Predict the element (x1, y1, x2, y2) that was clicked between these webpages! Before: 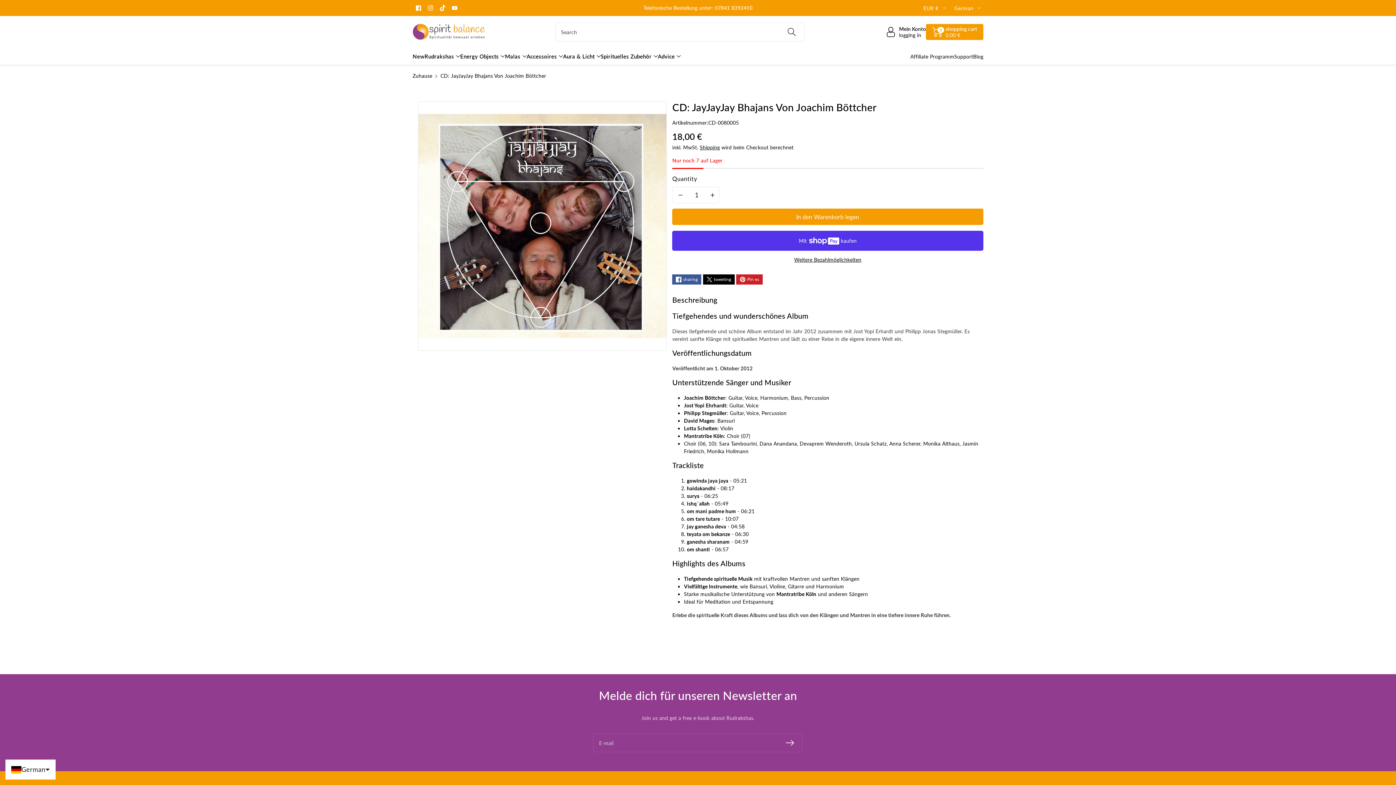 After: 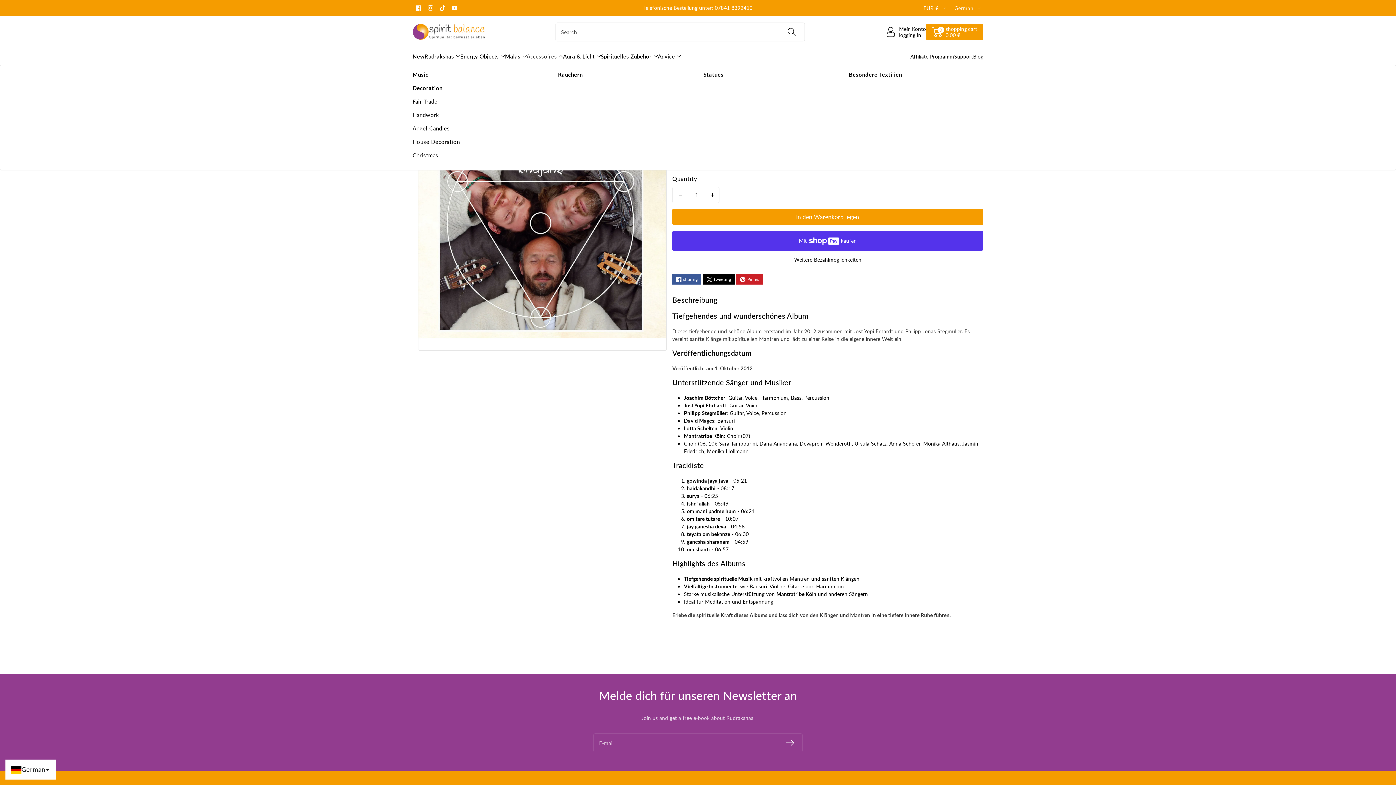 Action: label: Accessoires bbox: (526, 52, 563, 60)